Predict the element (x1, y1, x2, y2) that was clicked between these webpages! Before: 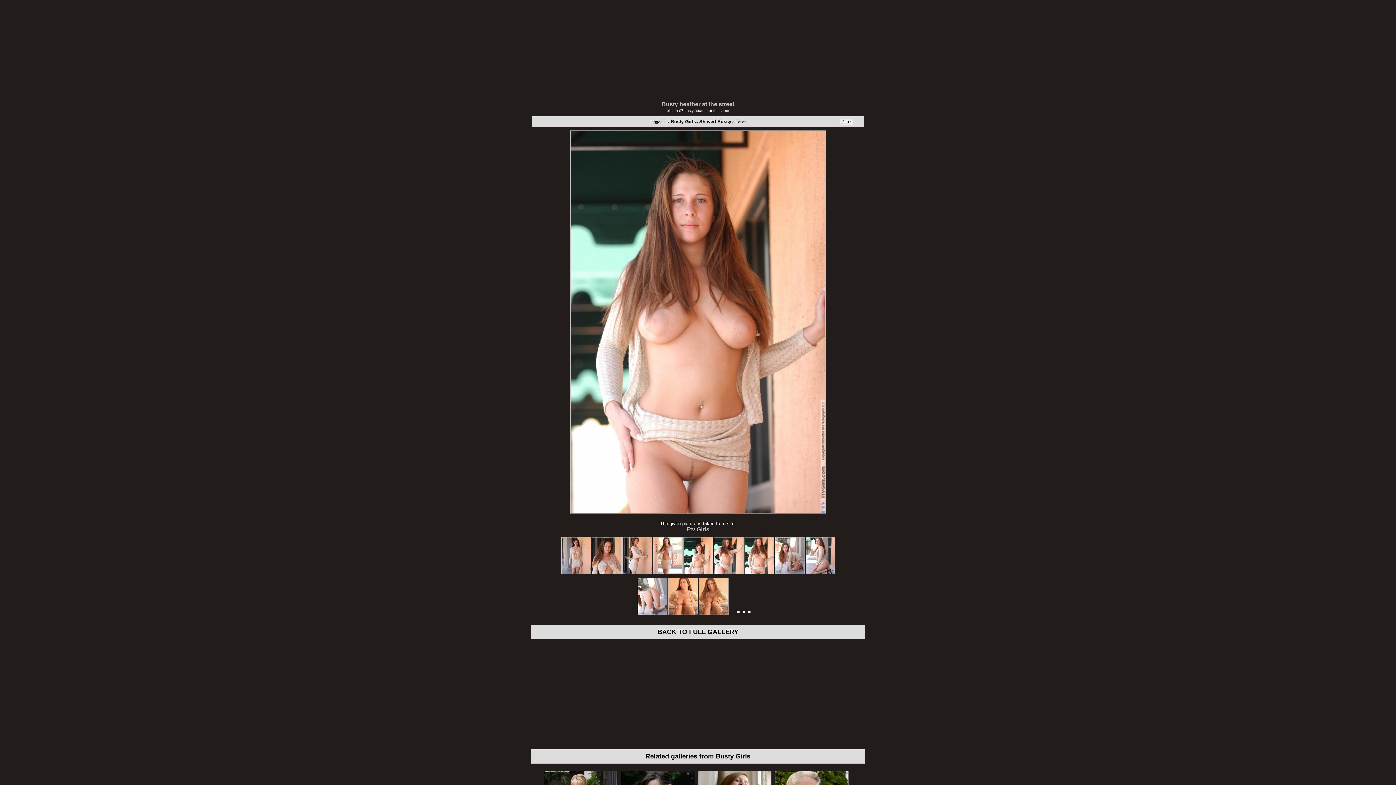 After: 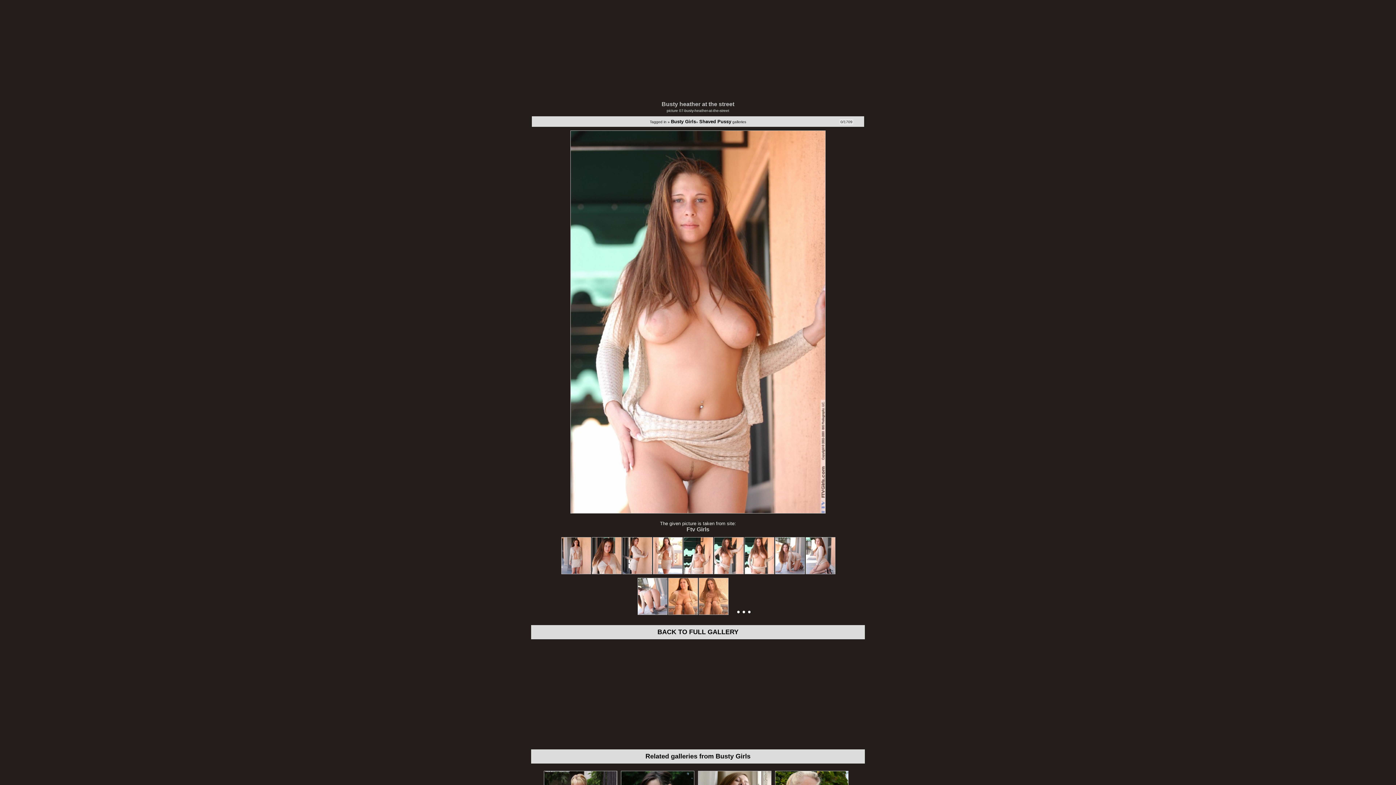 Action: label: Ftv Girls bbox: (521, 526, 874, 533)